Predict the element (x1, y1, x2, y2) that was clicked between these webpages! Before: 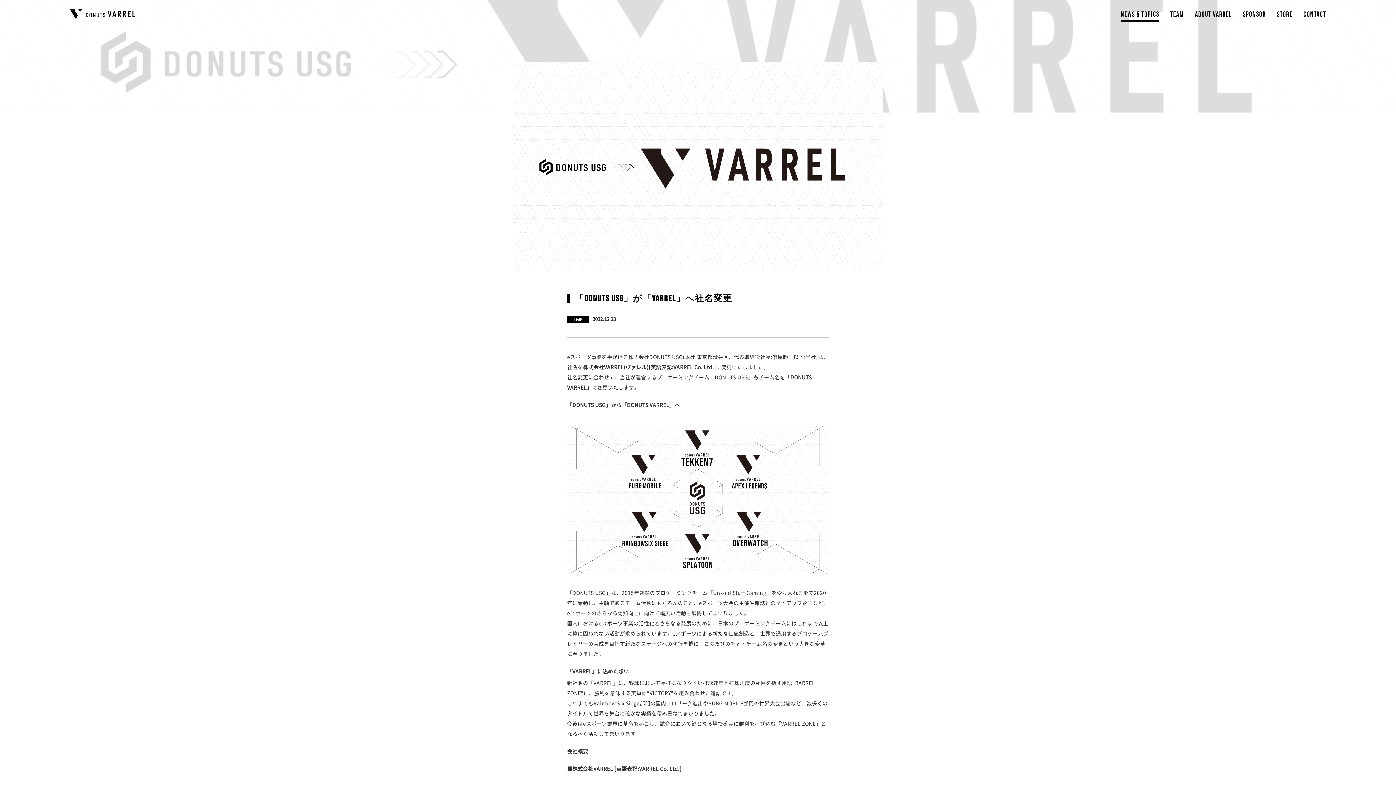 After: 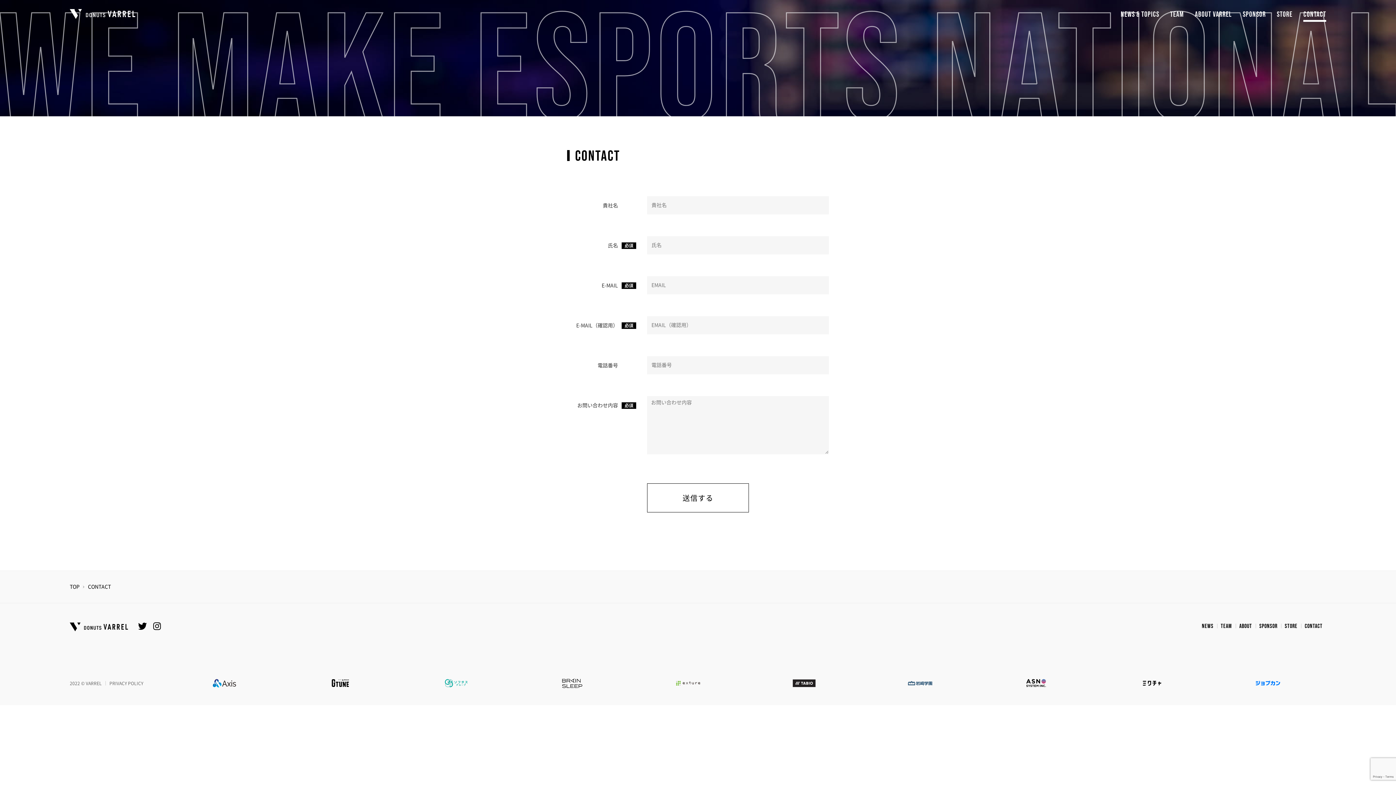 Action: label: CONTACT bbox: (1303, 10, 1326, 18)